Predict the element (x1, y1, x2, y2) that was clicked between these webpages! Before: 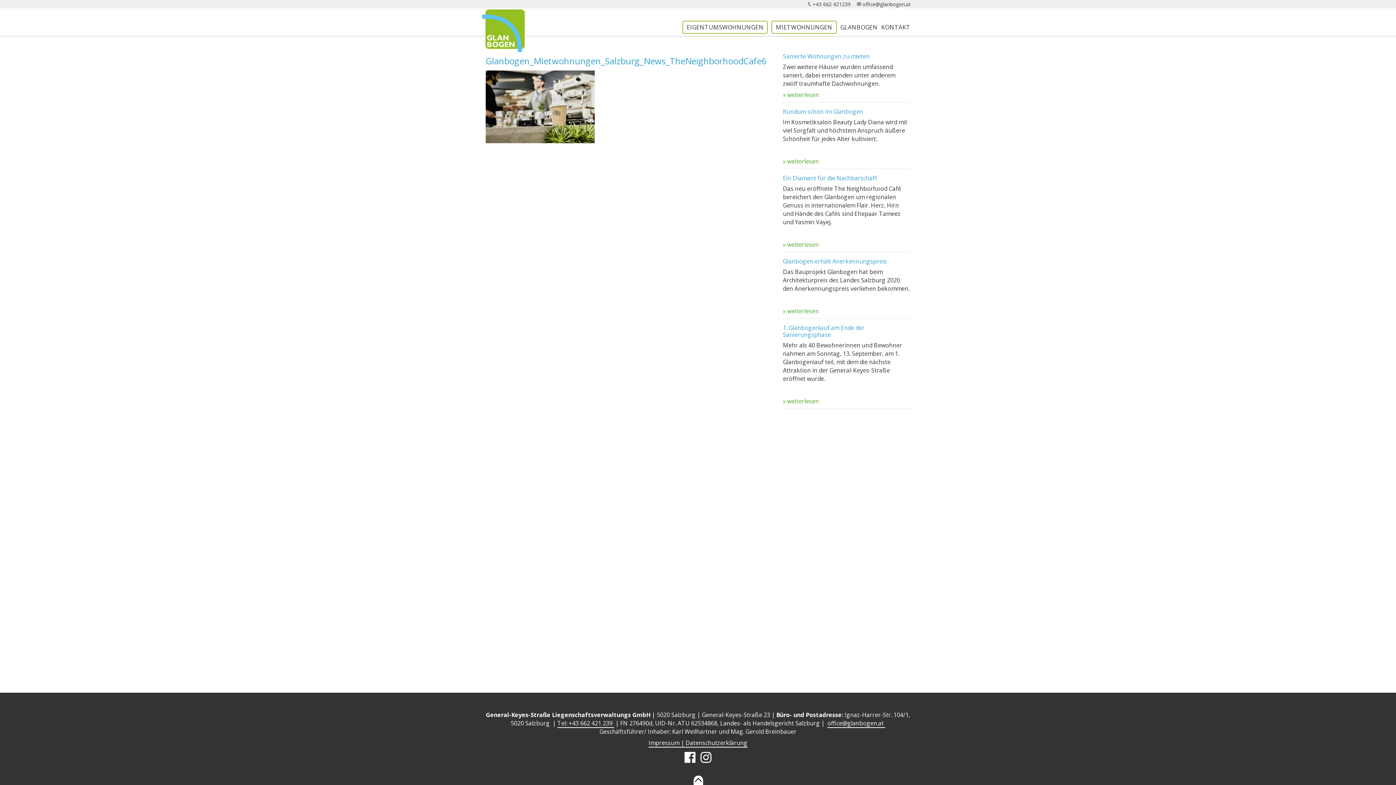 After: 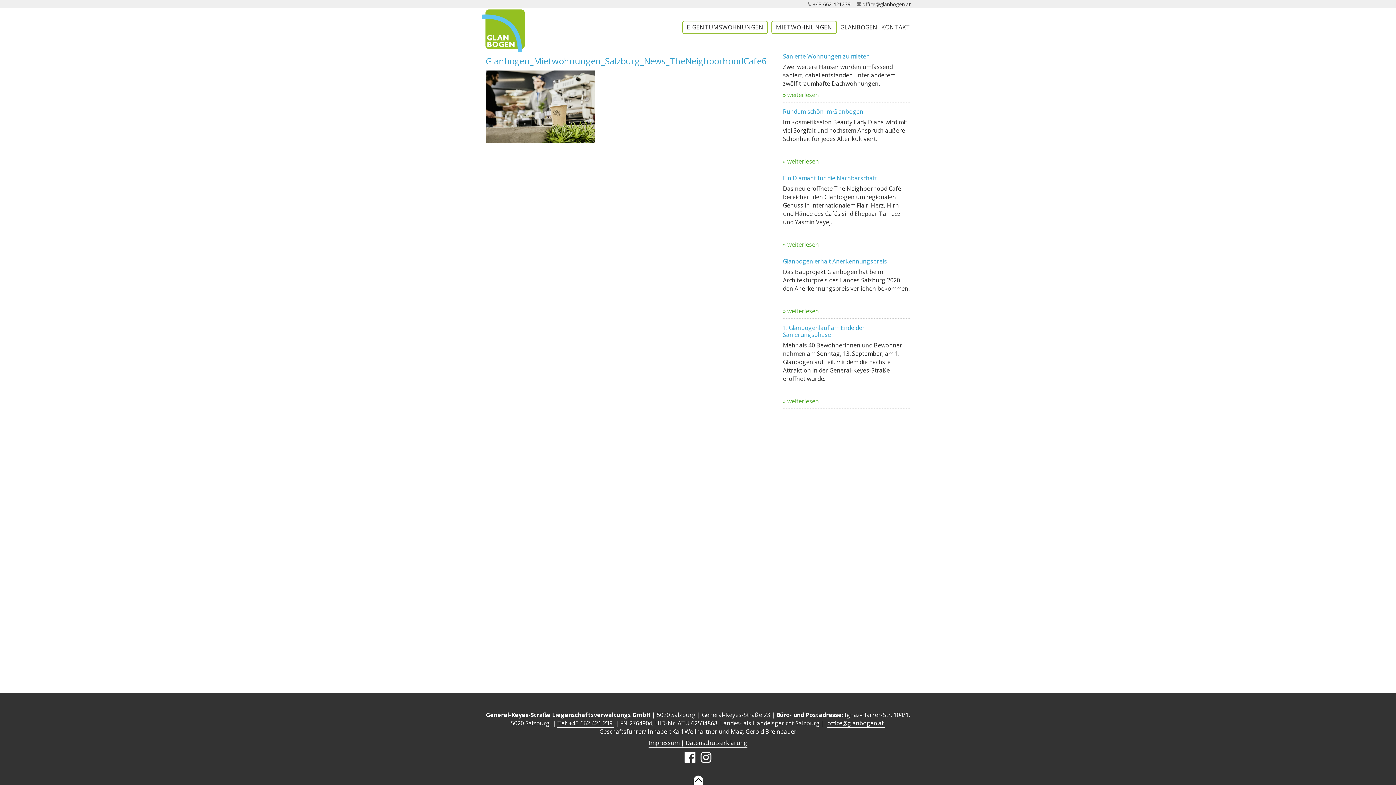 Action: bbox: (693, 776, 703, 785)